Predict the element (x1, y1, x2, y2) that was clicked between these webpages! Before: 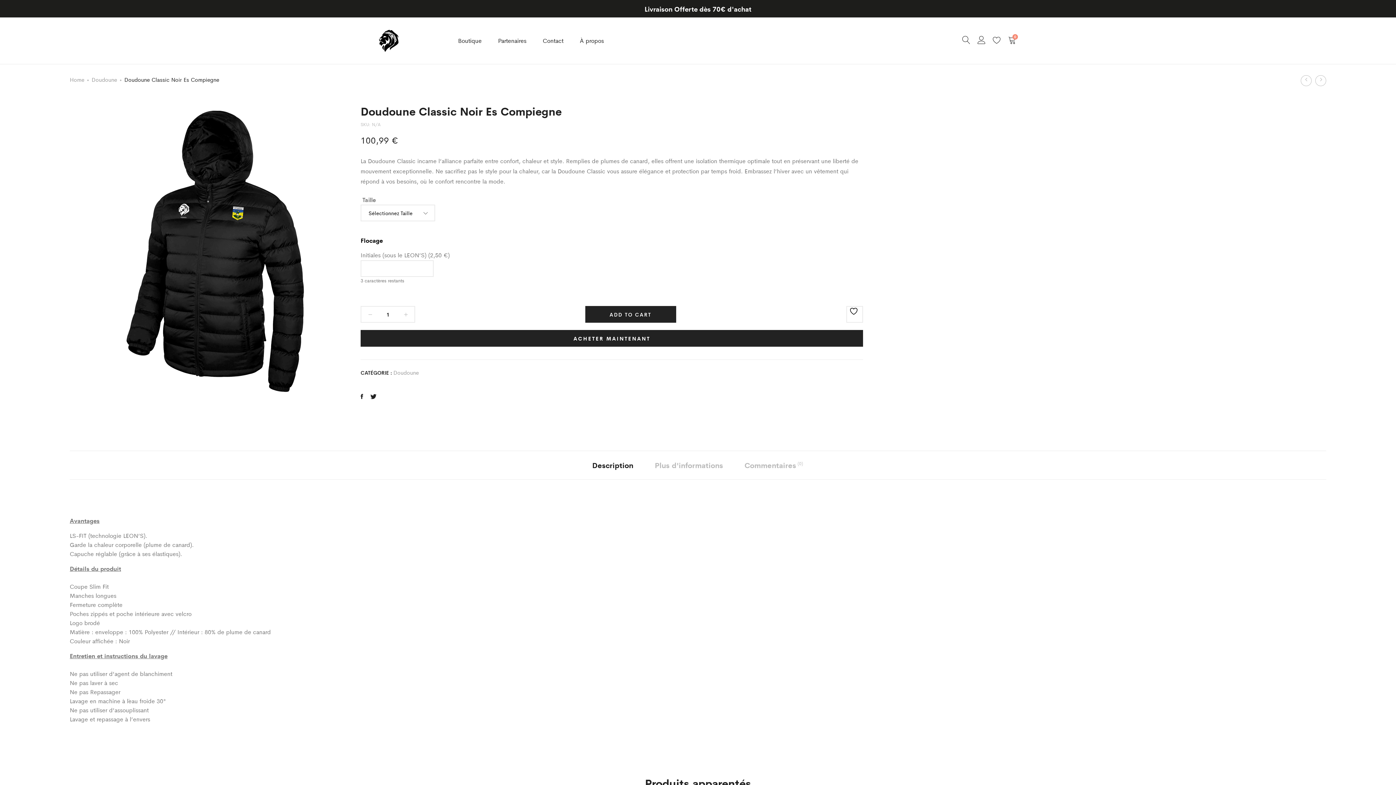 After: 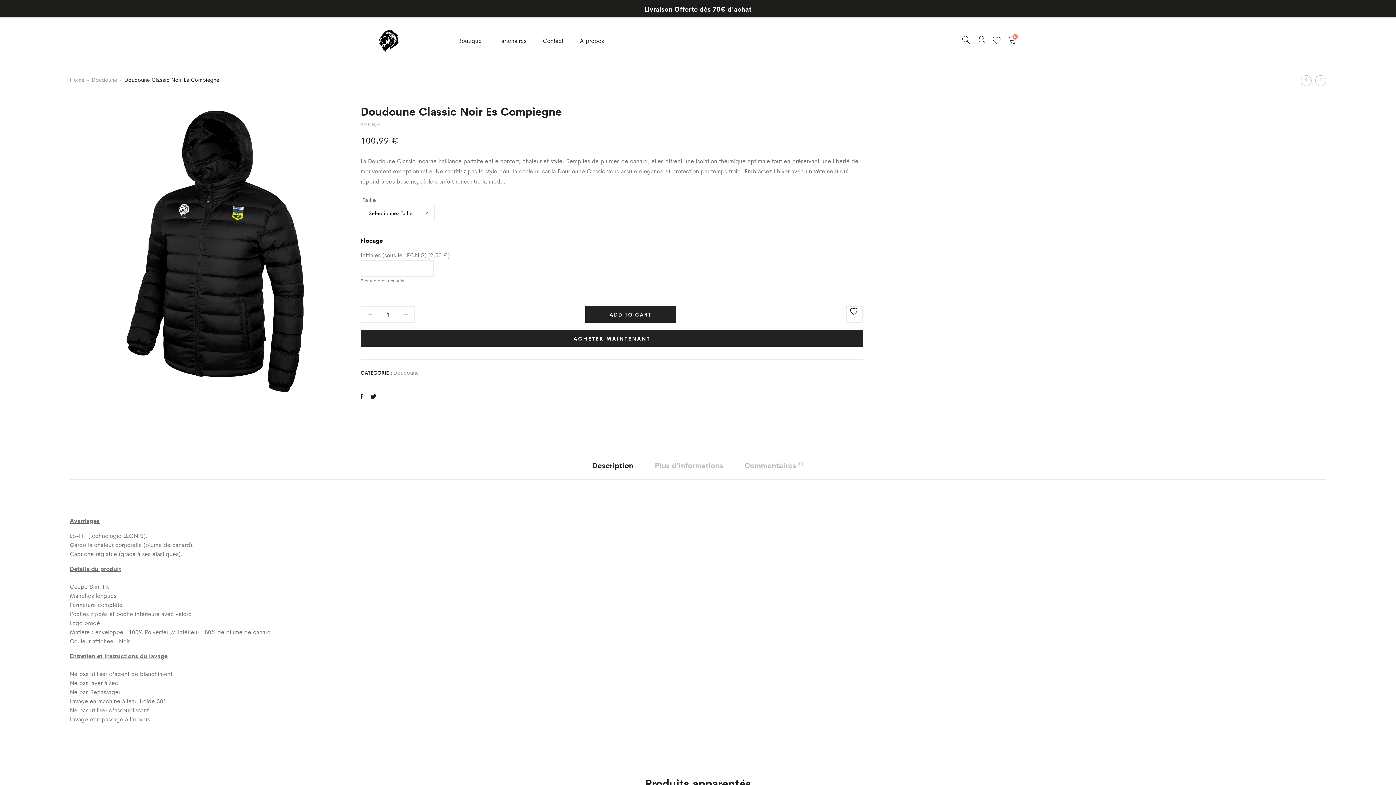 Action: bbox: (360, 393, 363, 400)